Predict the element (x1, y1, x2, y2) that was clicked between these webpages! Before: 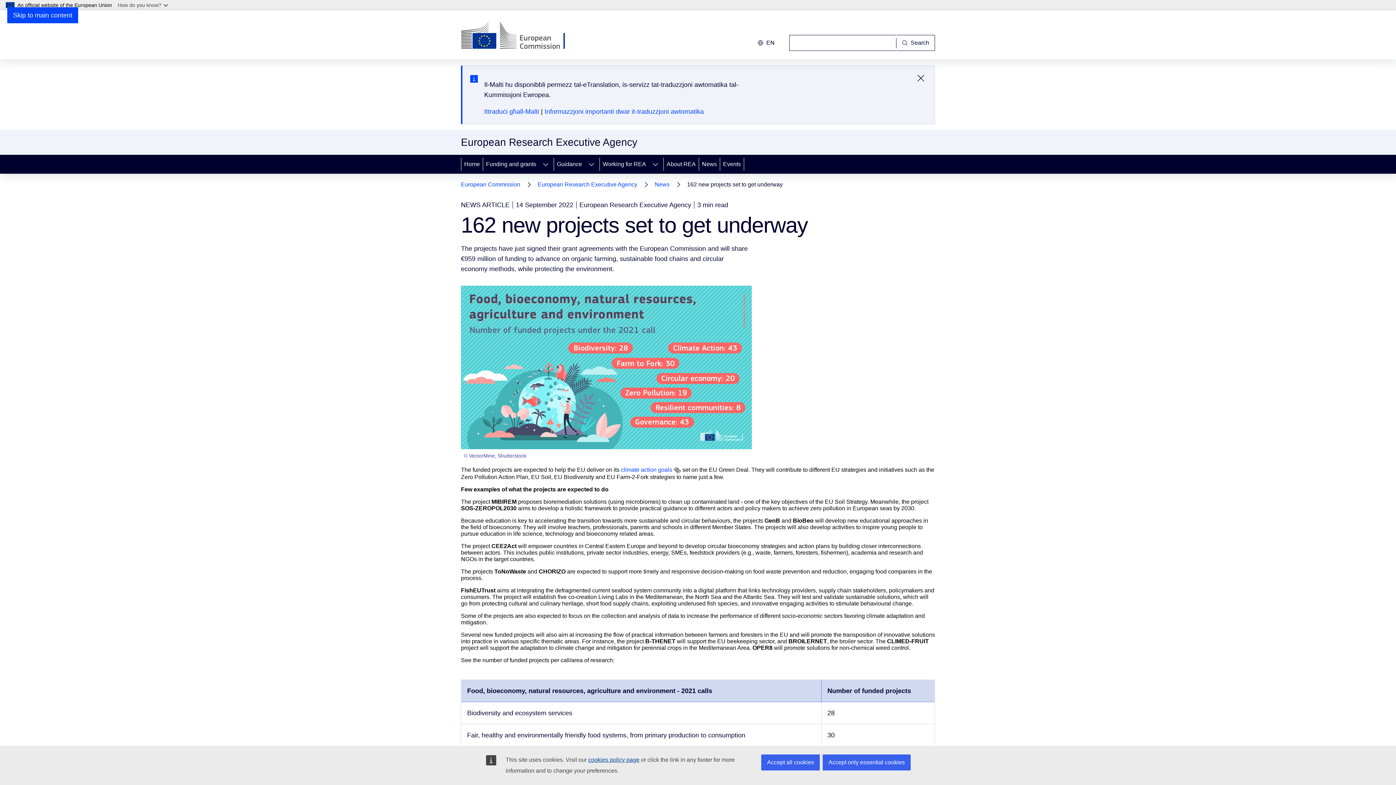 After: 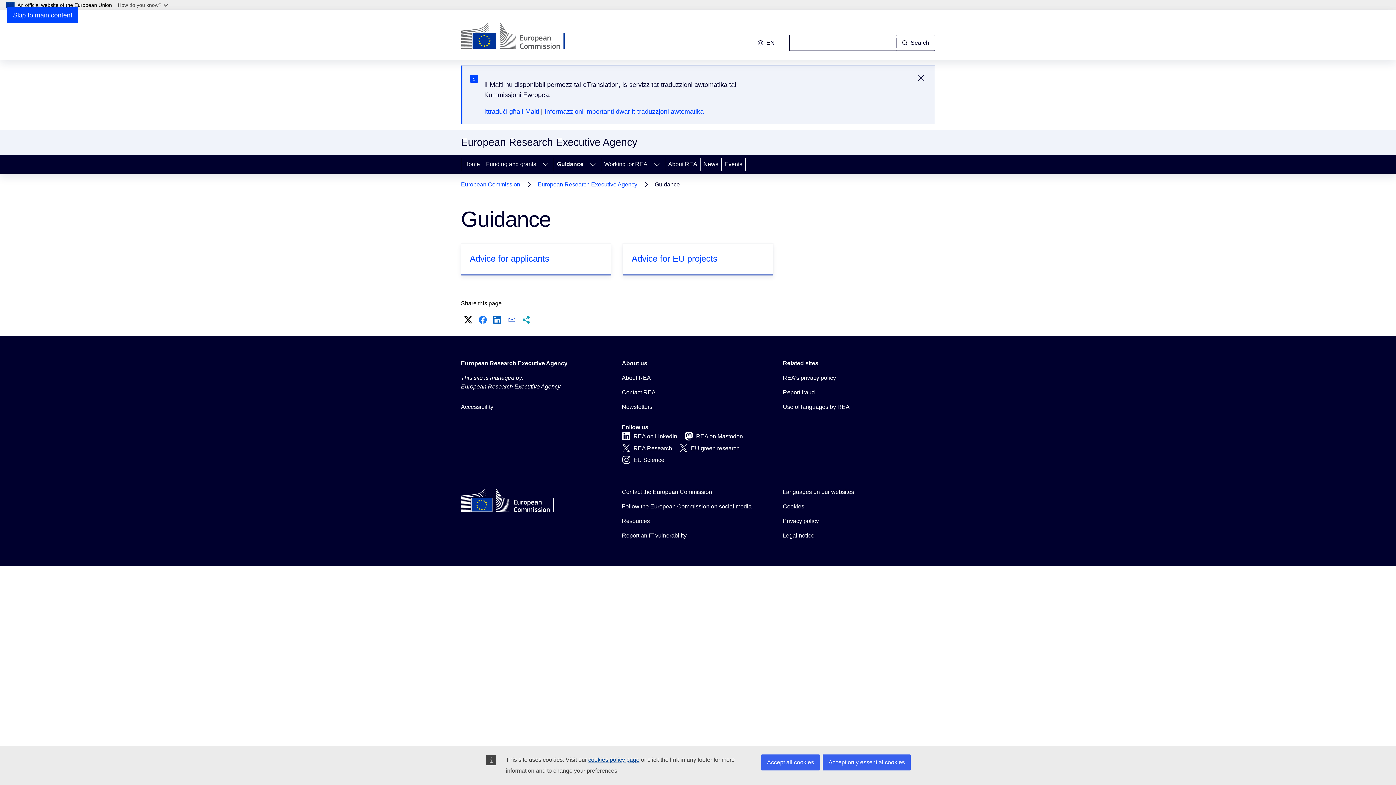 Action: label: Guidance bbox: (554, 154, 583, 173)